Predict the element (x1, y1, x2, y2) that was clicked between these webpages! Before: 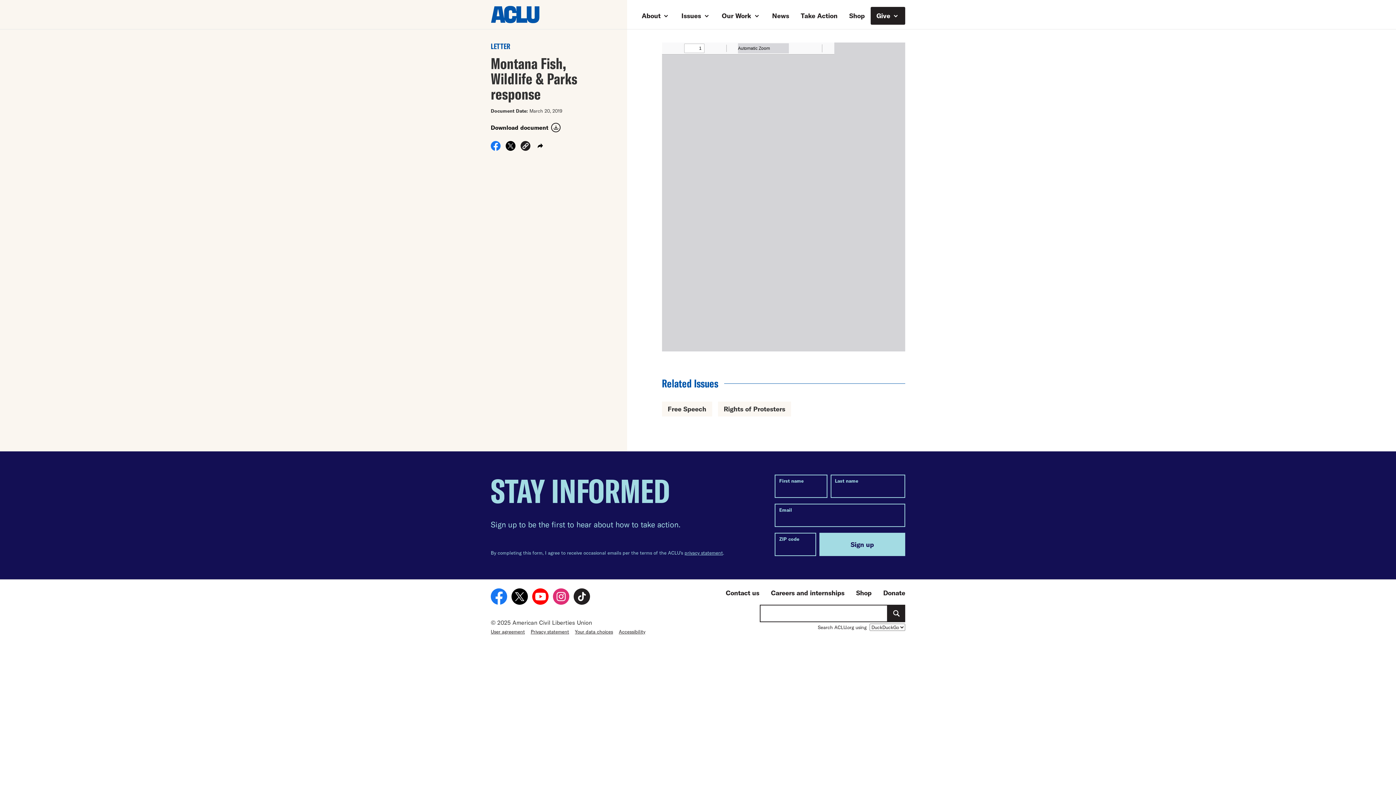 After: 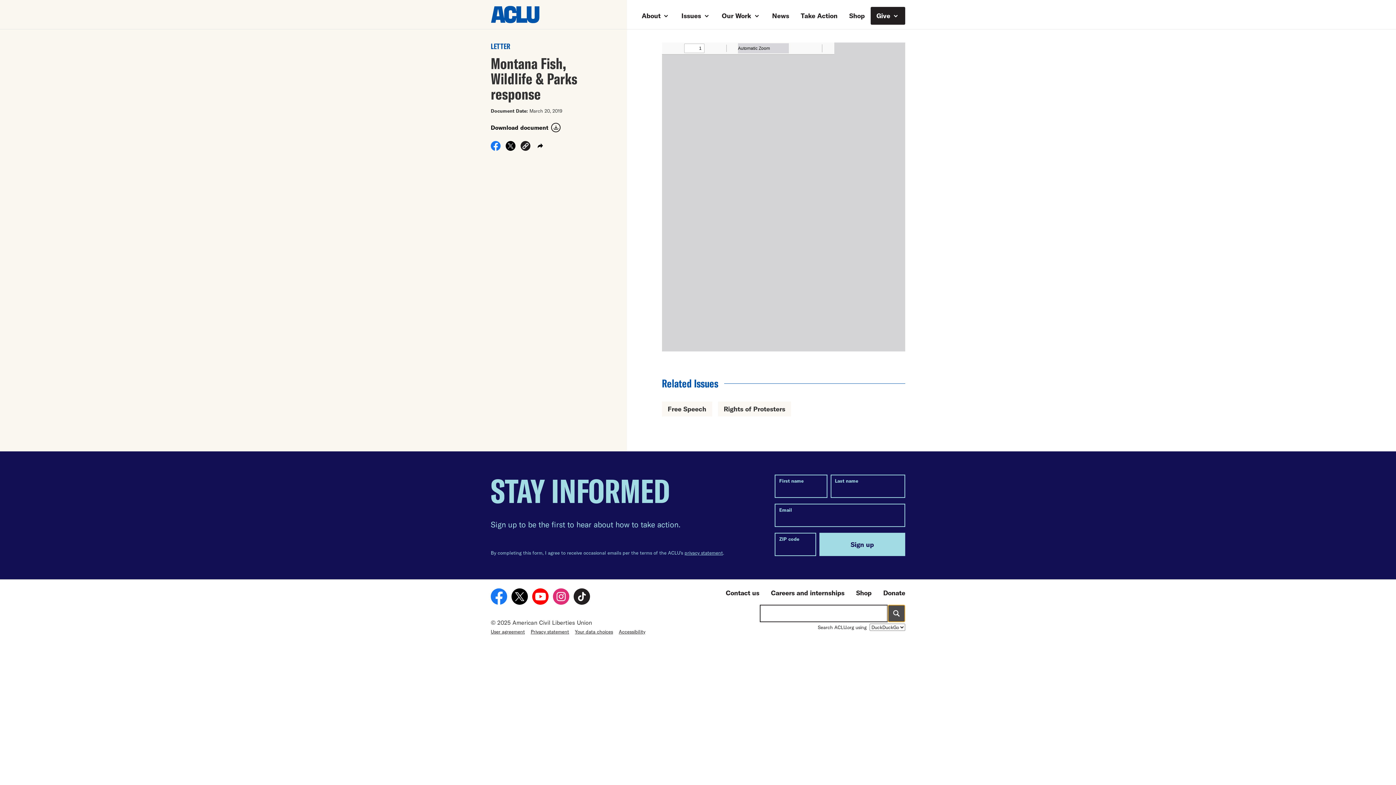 Action: bbox: (888, 605, 905, 622)